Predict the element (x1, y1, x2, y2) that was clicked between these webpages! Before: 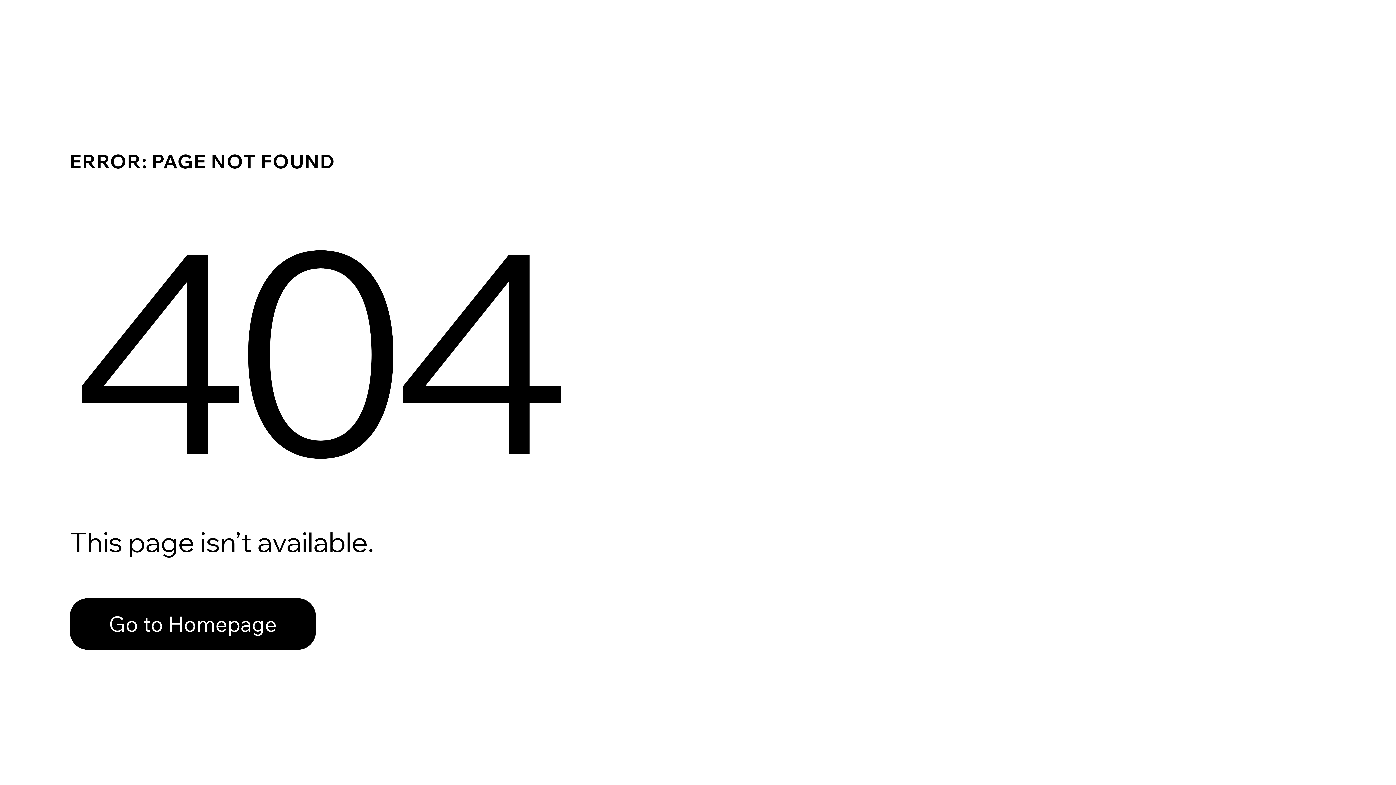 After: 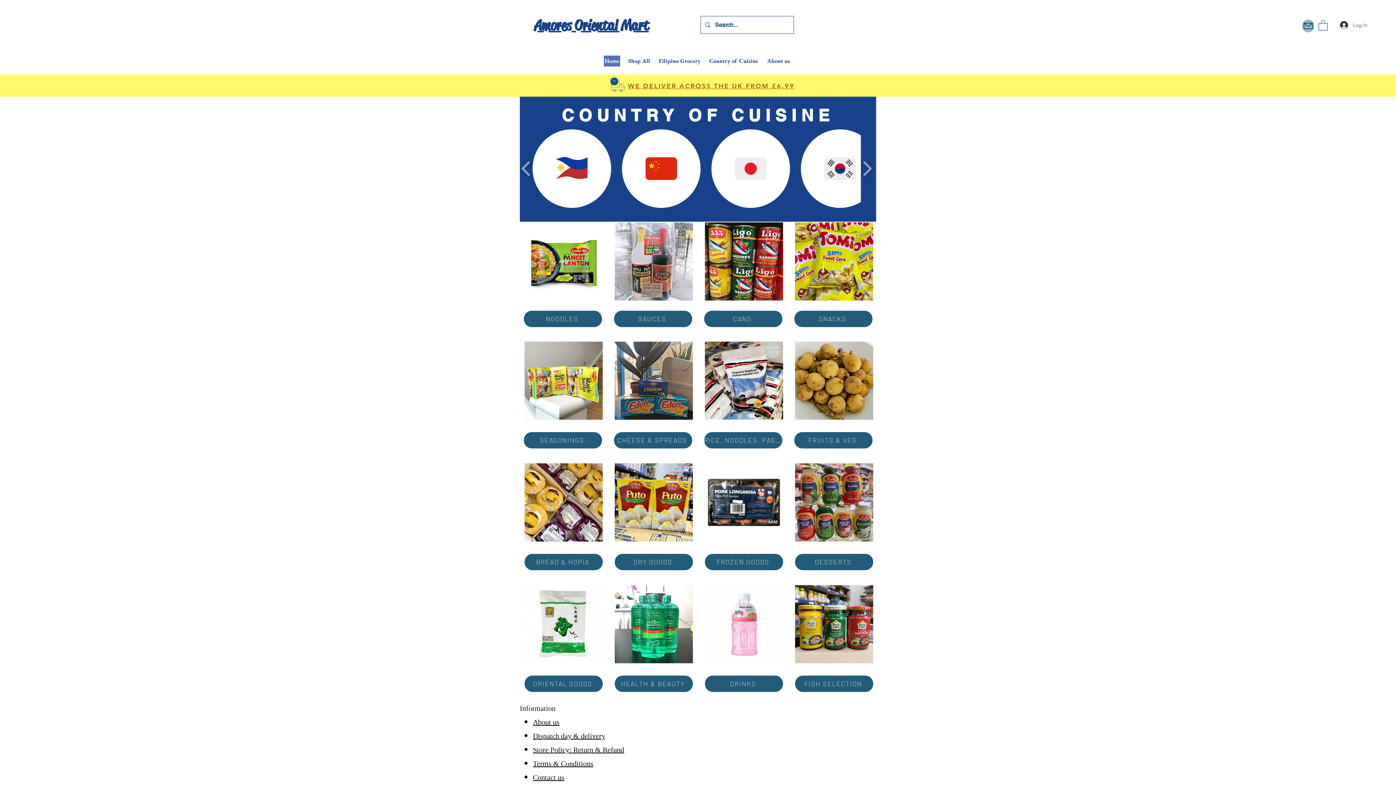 Action: bbox: (69, 582, 768, 659) label: Go to Homepage